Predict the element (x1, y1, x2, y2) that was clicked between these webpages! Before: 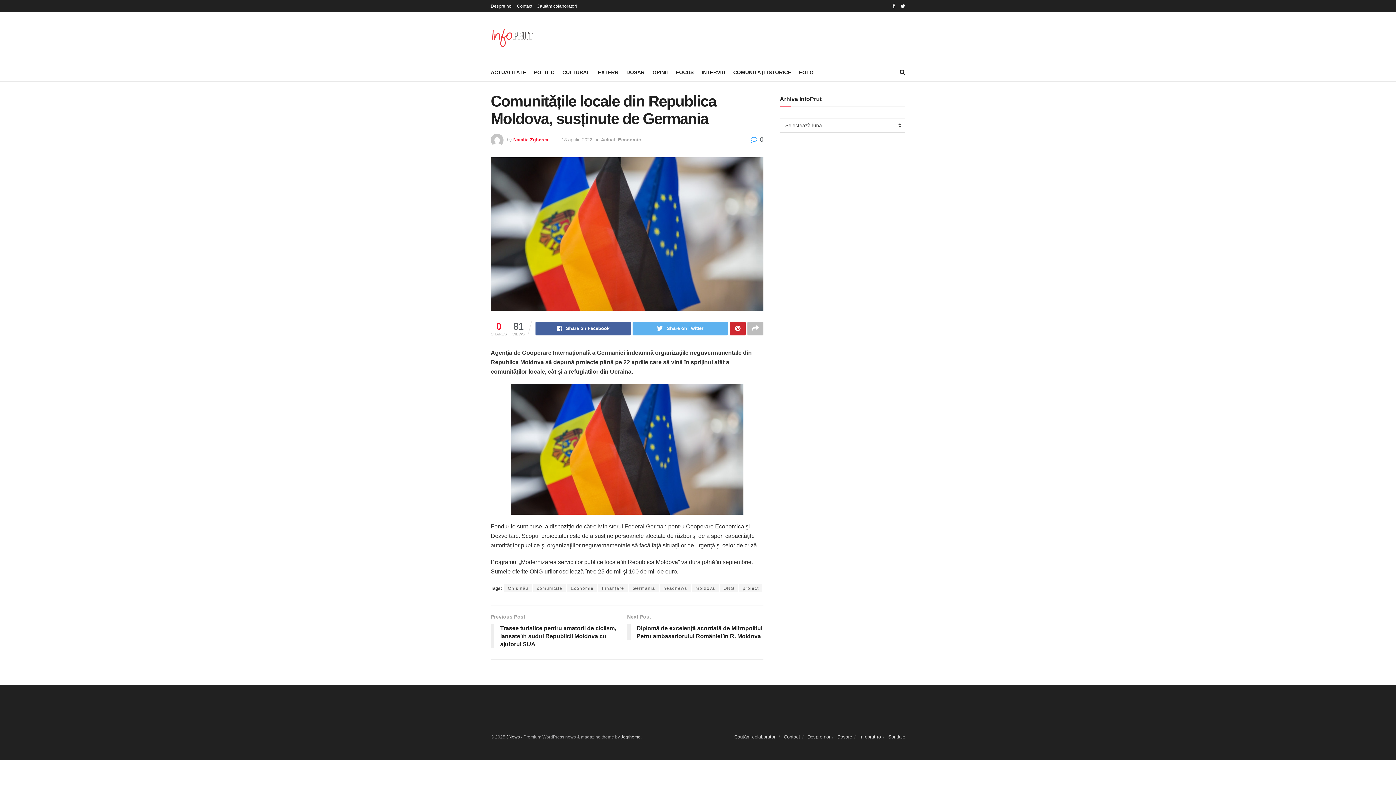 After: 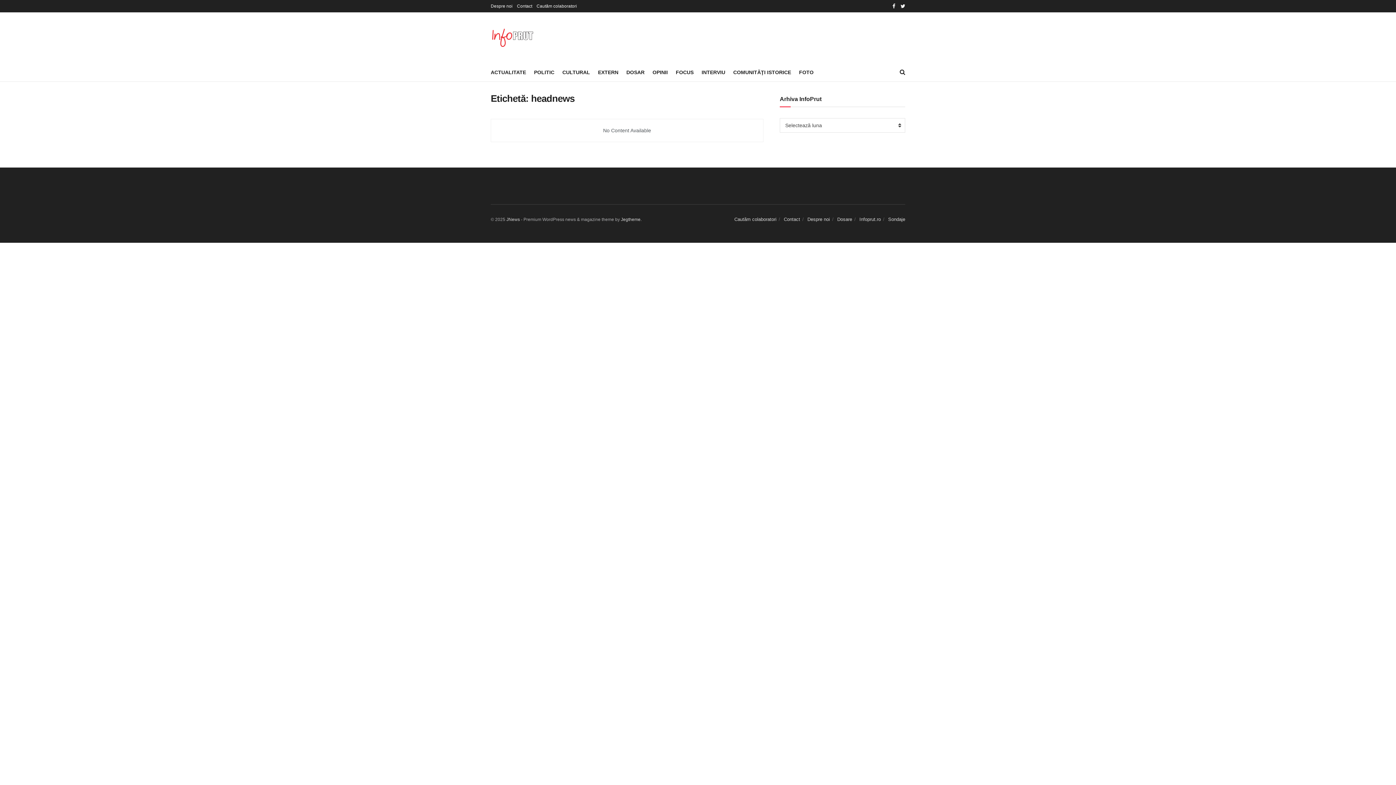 Action: label: headnews bbox: (660, 584, 690, 592)